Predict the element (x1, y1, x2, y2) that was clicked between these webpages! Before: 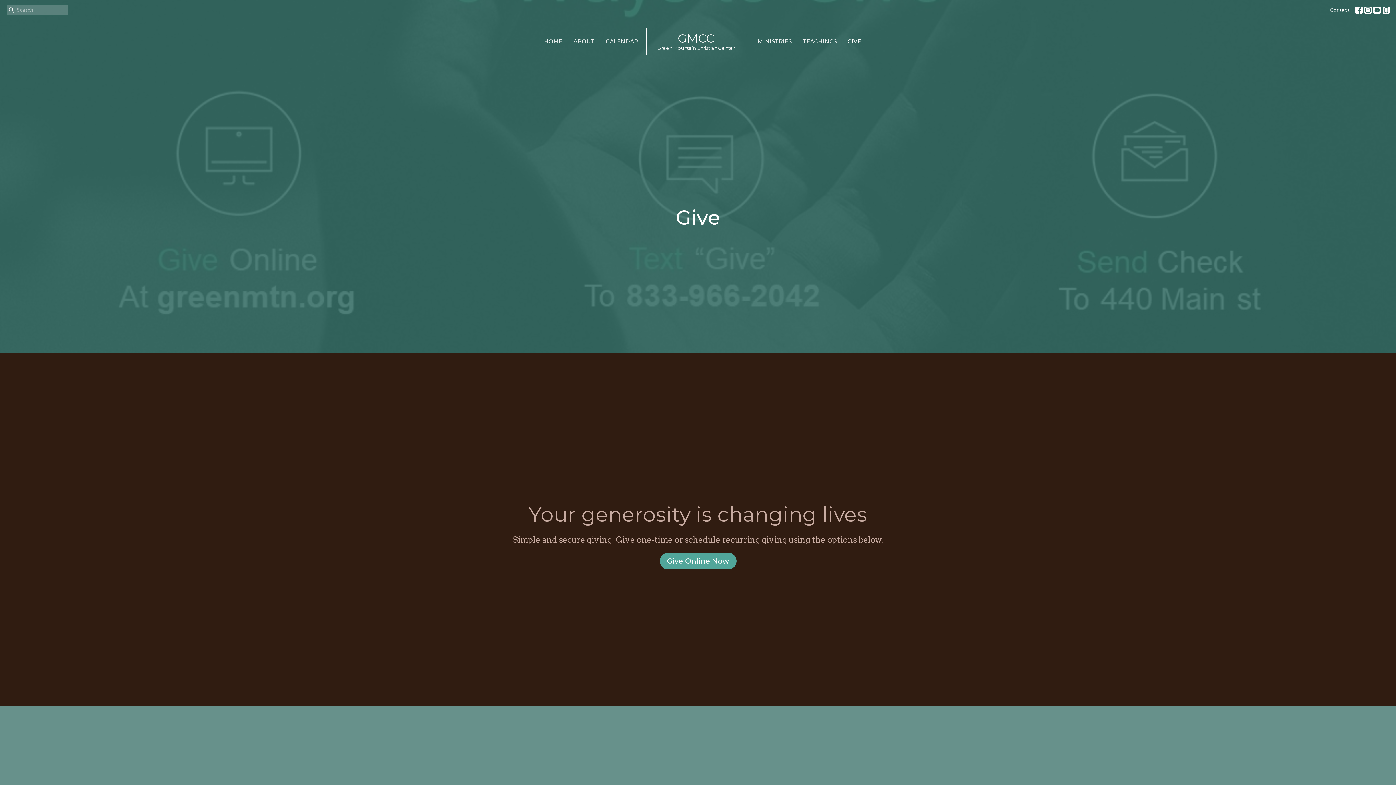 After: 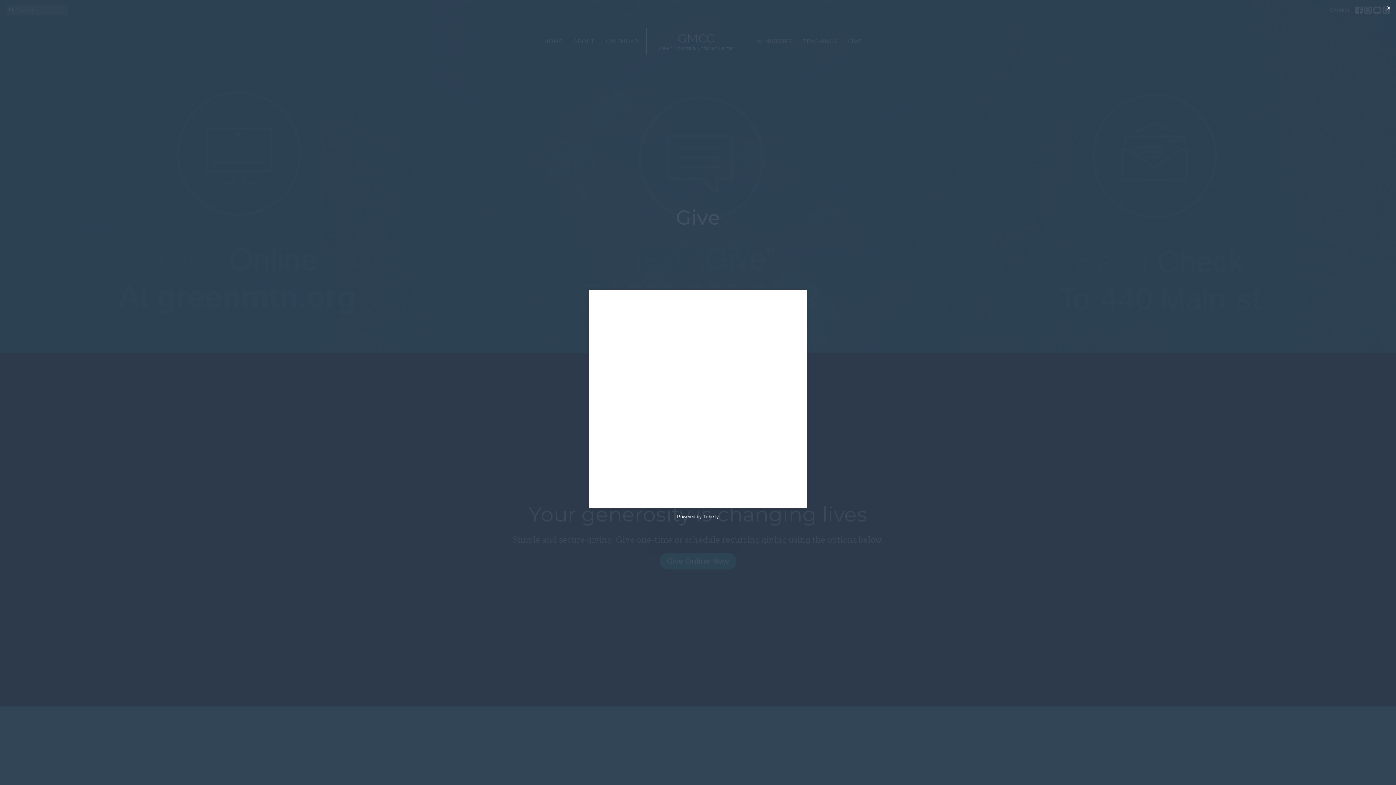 Action: bbox: (659, 553, 736, 569) label: Give Online Now